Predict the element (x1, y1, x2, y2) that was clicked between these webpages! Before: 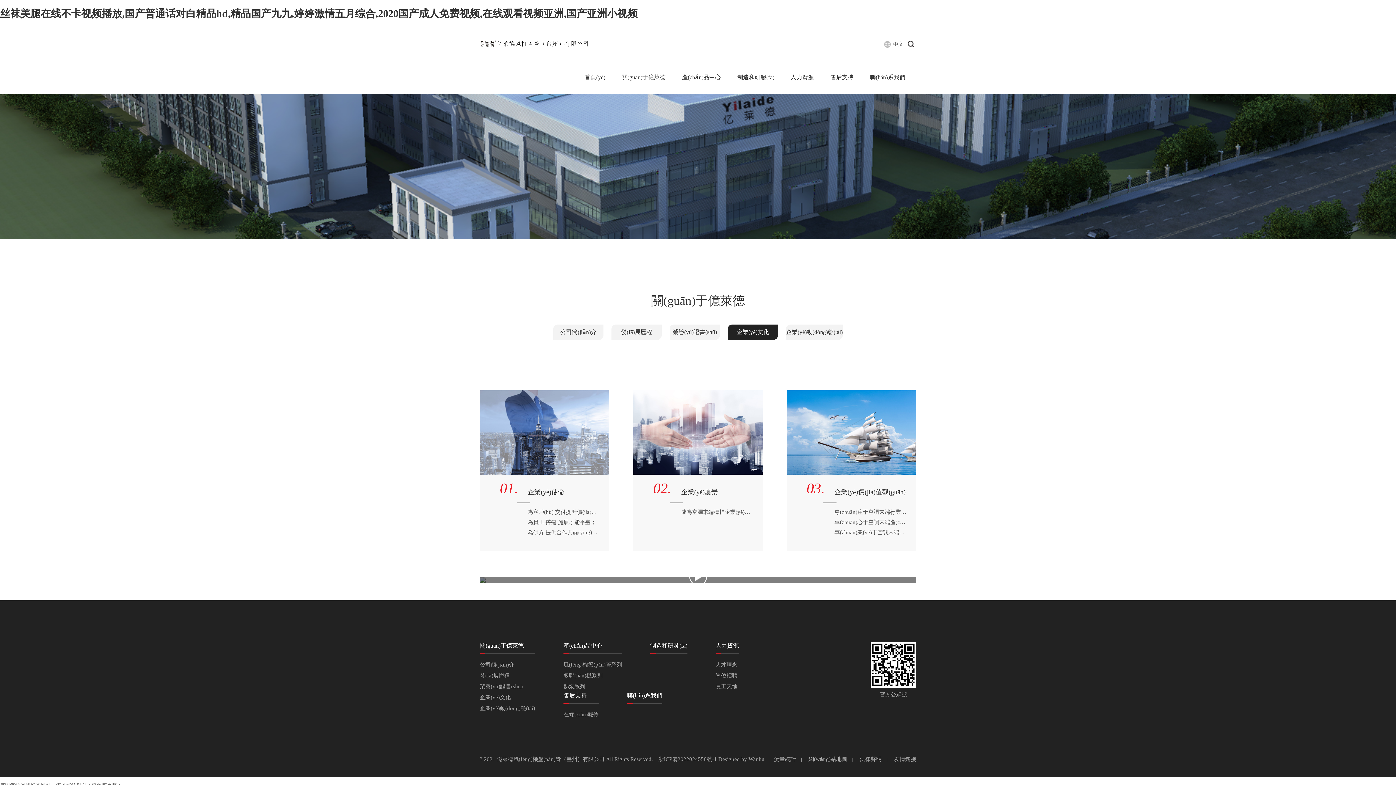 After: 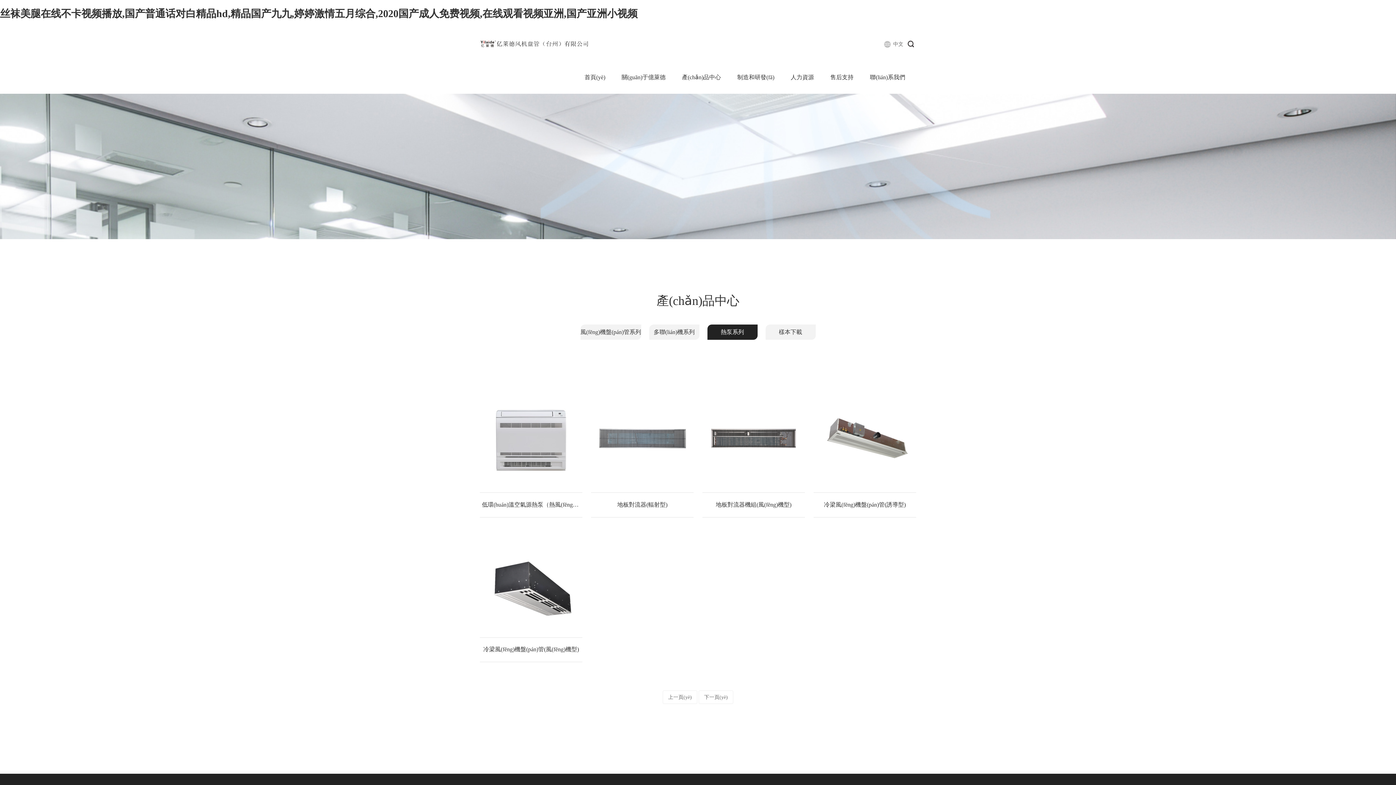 Action: bbox: (563, 684, 585, 689) label: 熱泵系列